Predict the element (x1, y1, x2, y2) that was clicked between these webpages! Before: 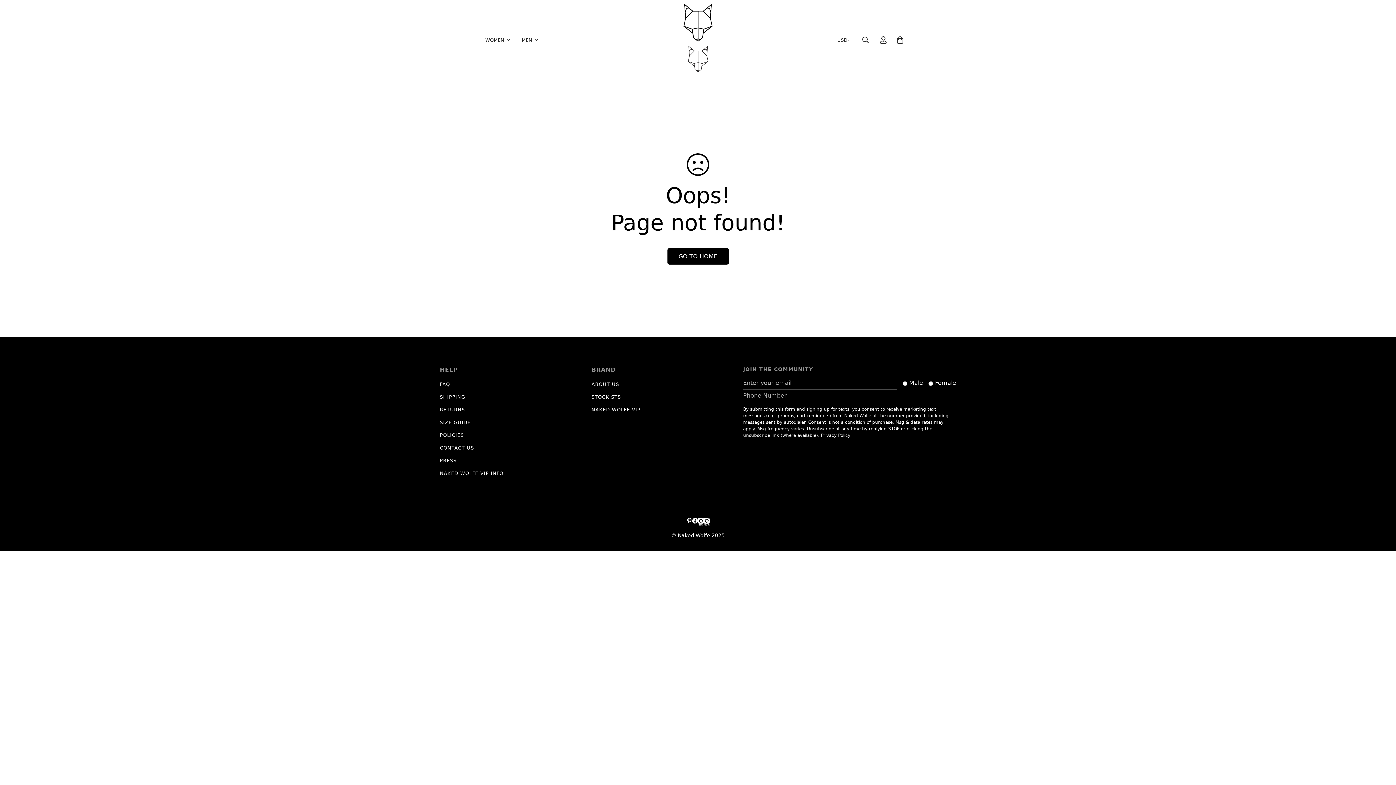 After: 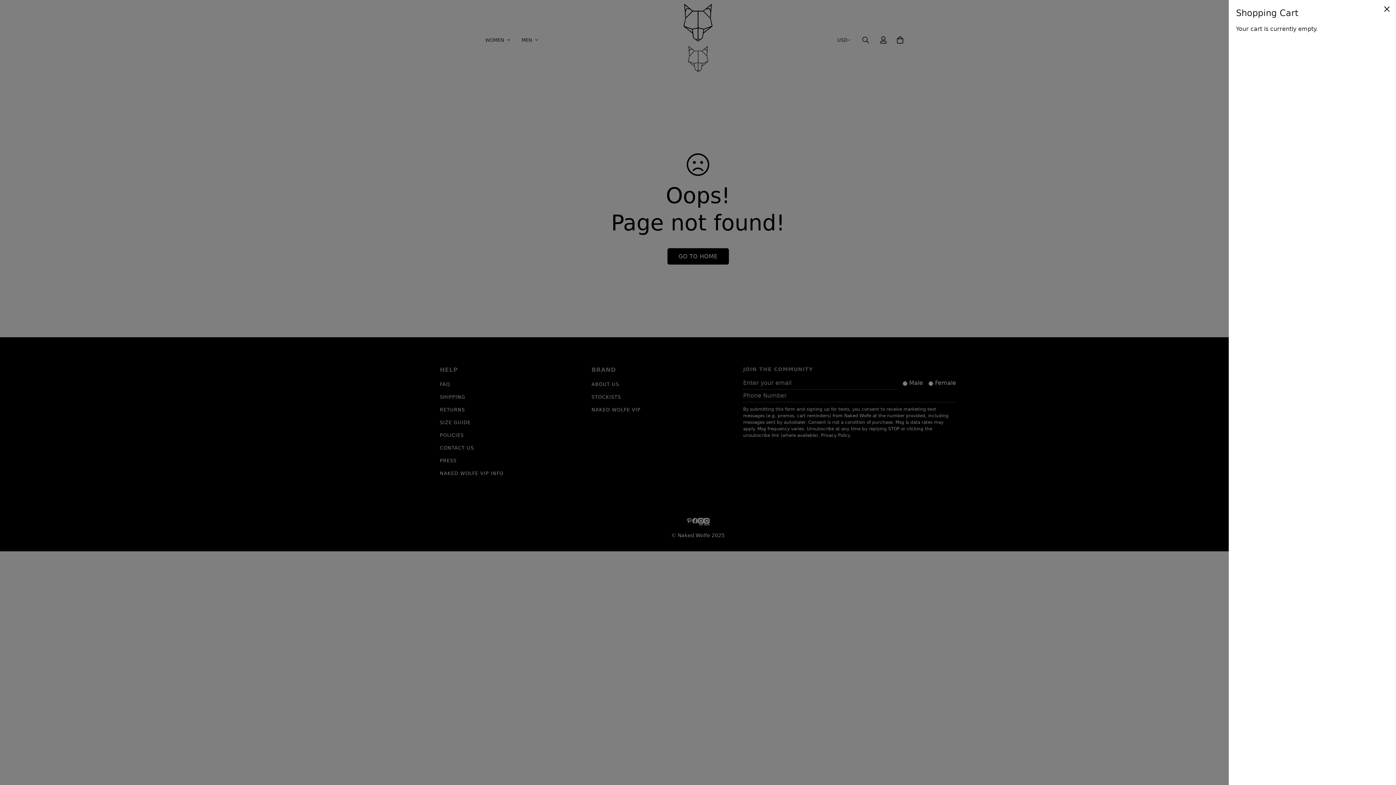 Action: bbox: (891, 31, 908, 48) label: 0